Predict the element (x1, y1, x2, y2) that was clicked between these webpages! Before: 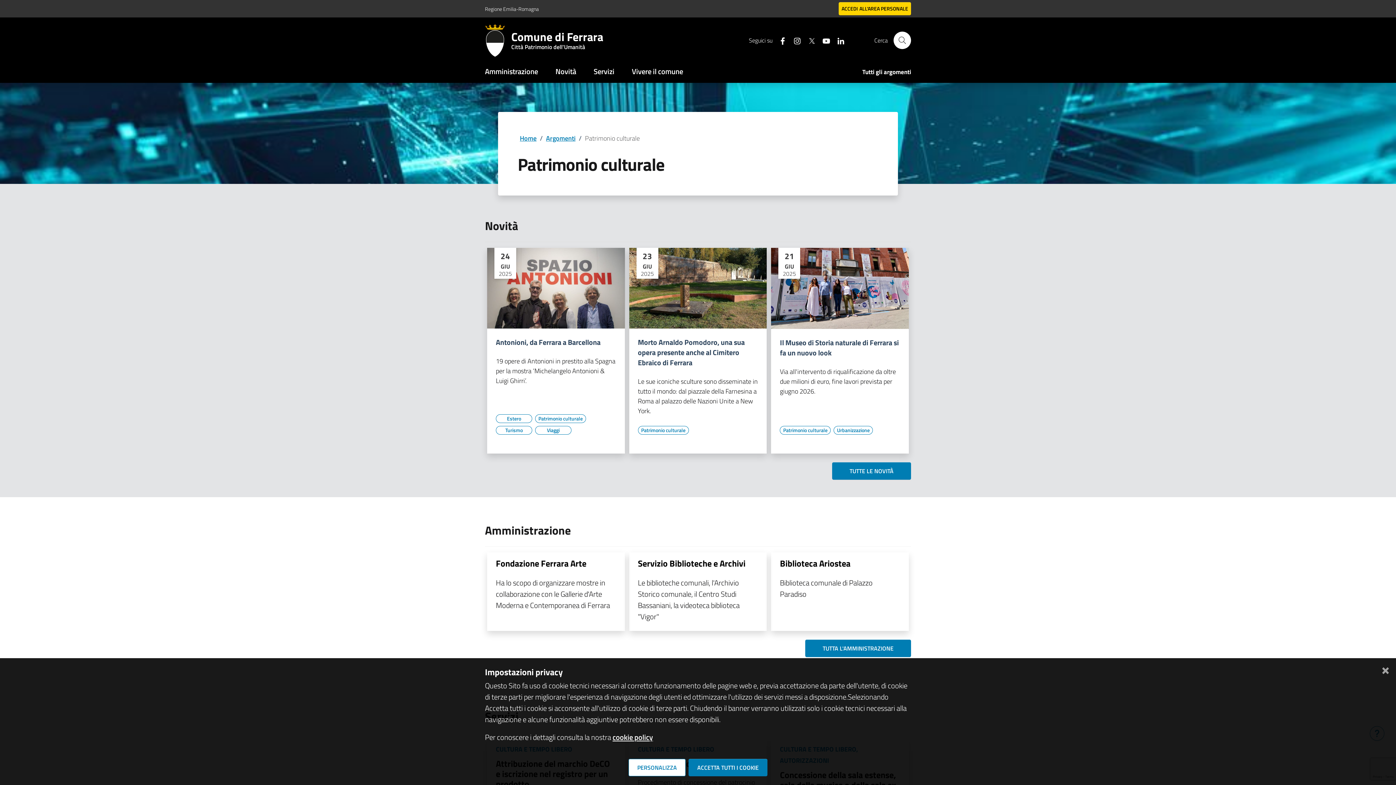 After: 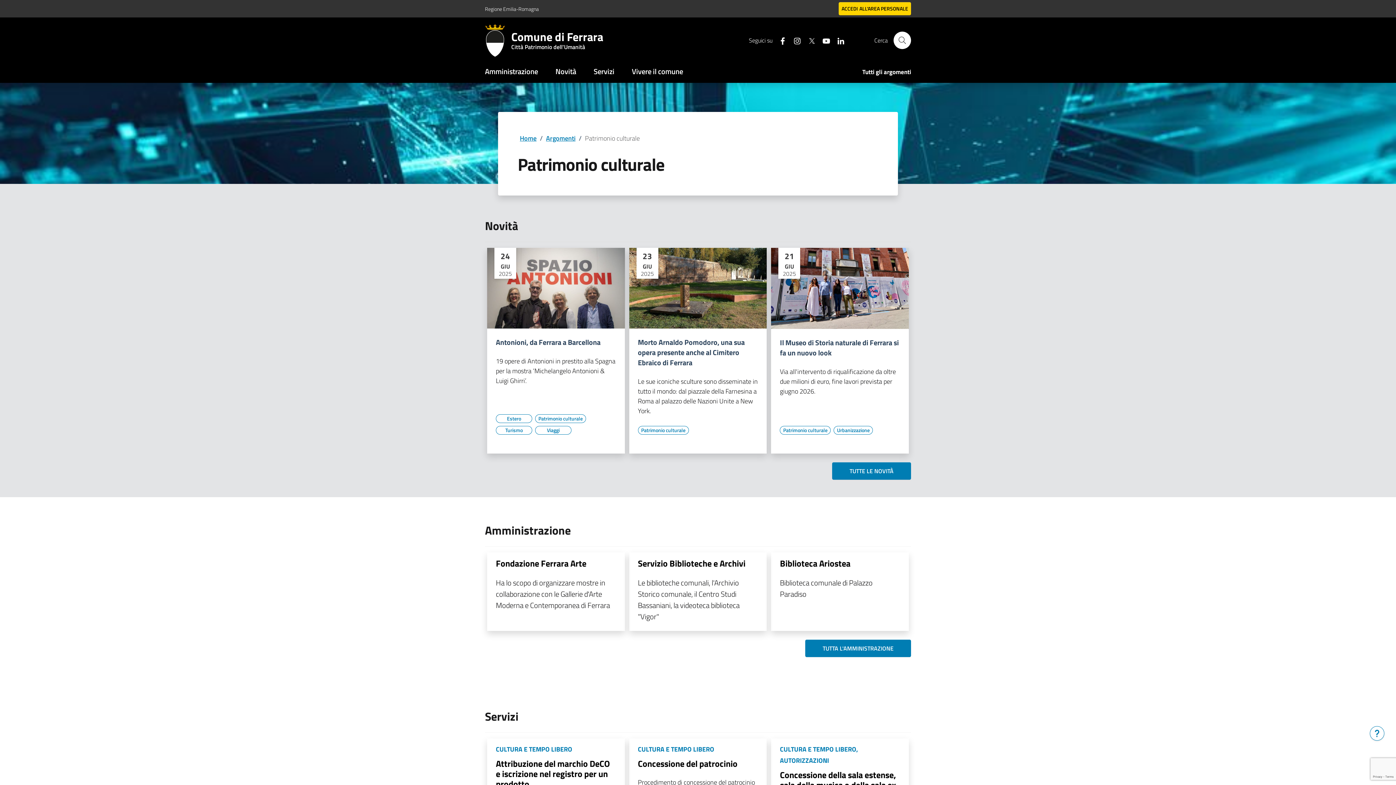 Action: bbox: (688, 759, 767, 776) label: ACCETTA TUTTI I COOKIE